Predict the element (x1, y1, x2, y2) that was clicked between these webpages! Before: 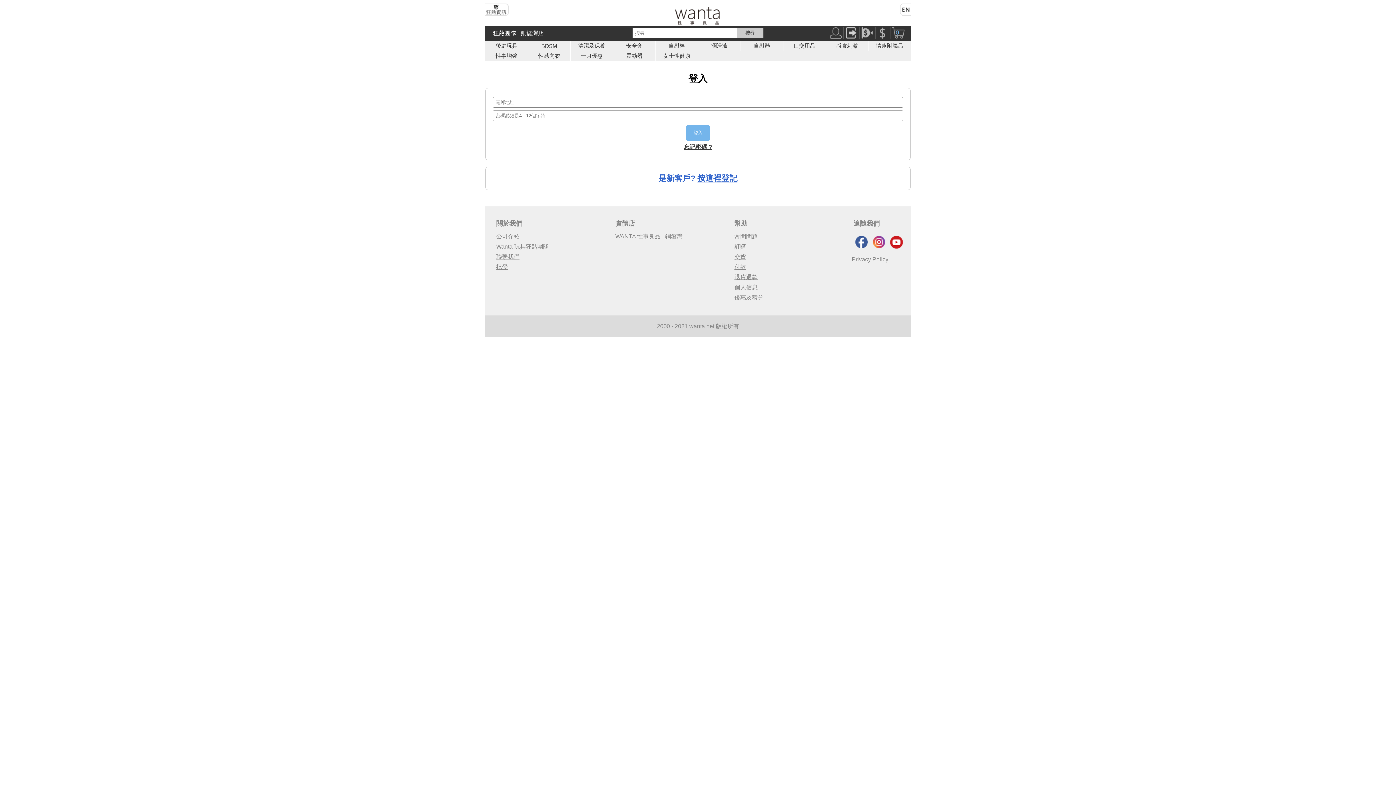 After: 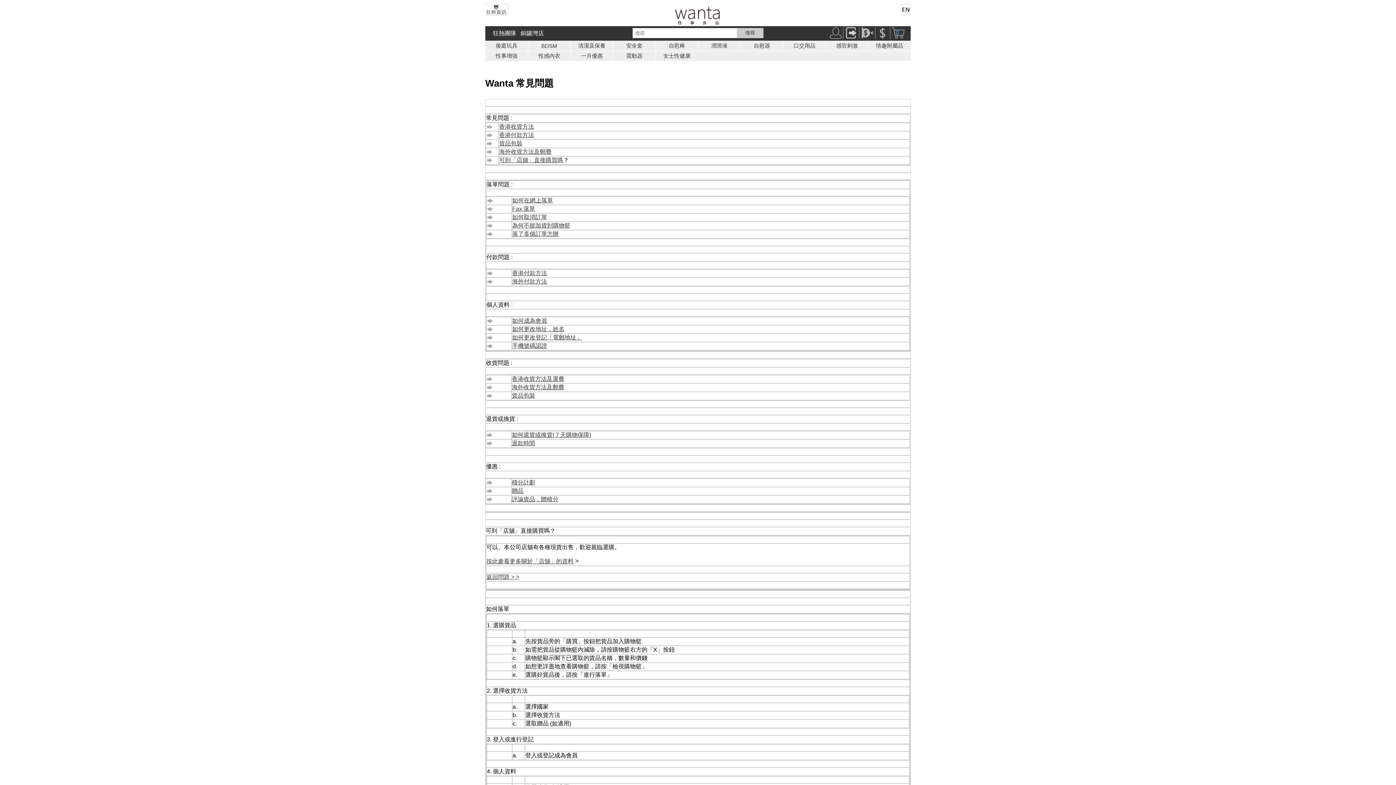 Action: label: 個人信息 bbox: (734, 284, 757, 290)